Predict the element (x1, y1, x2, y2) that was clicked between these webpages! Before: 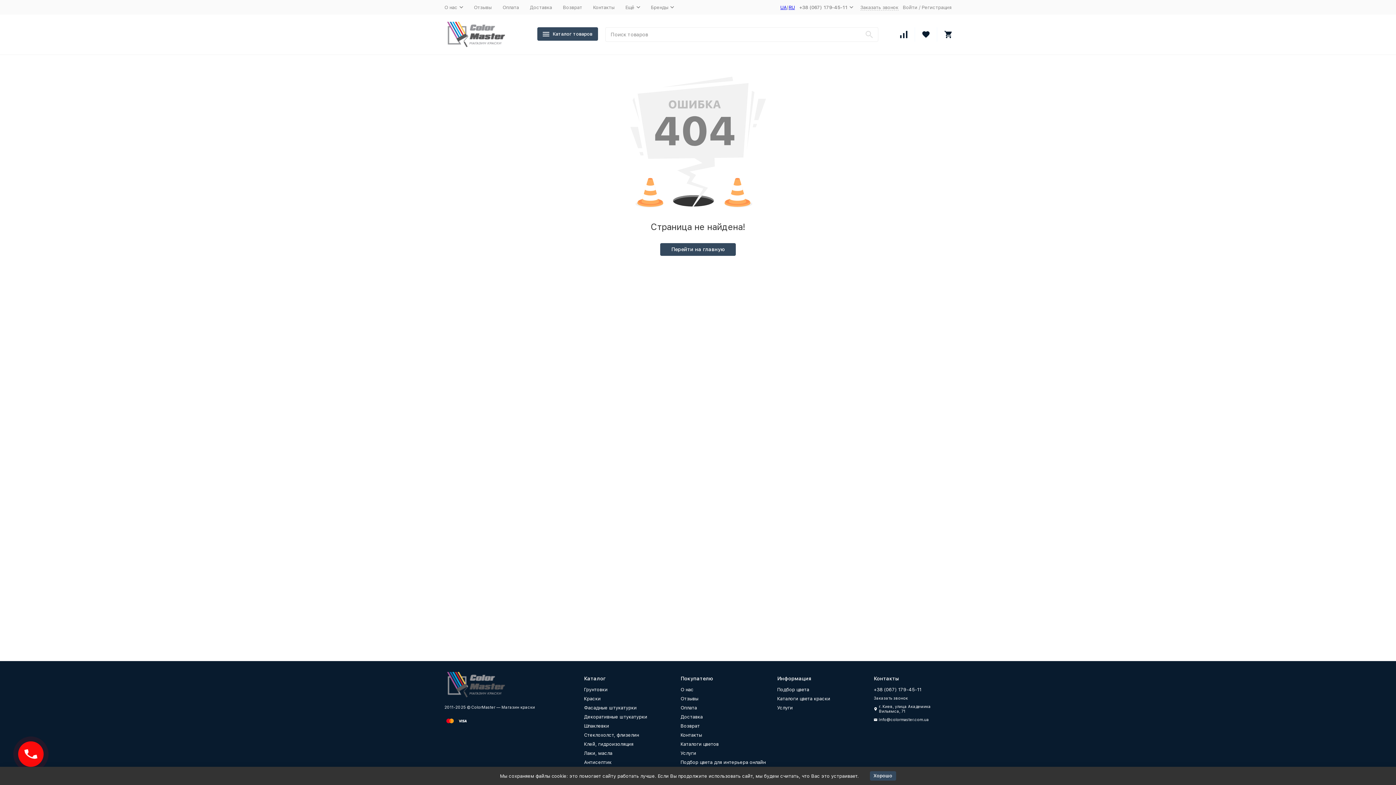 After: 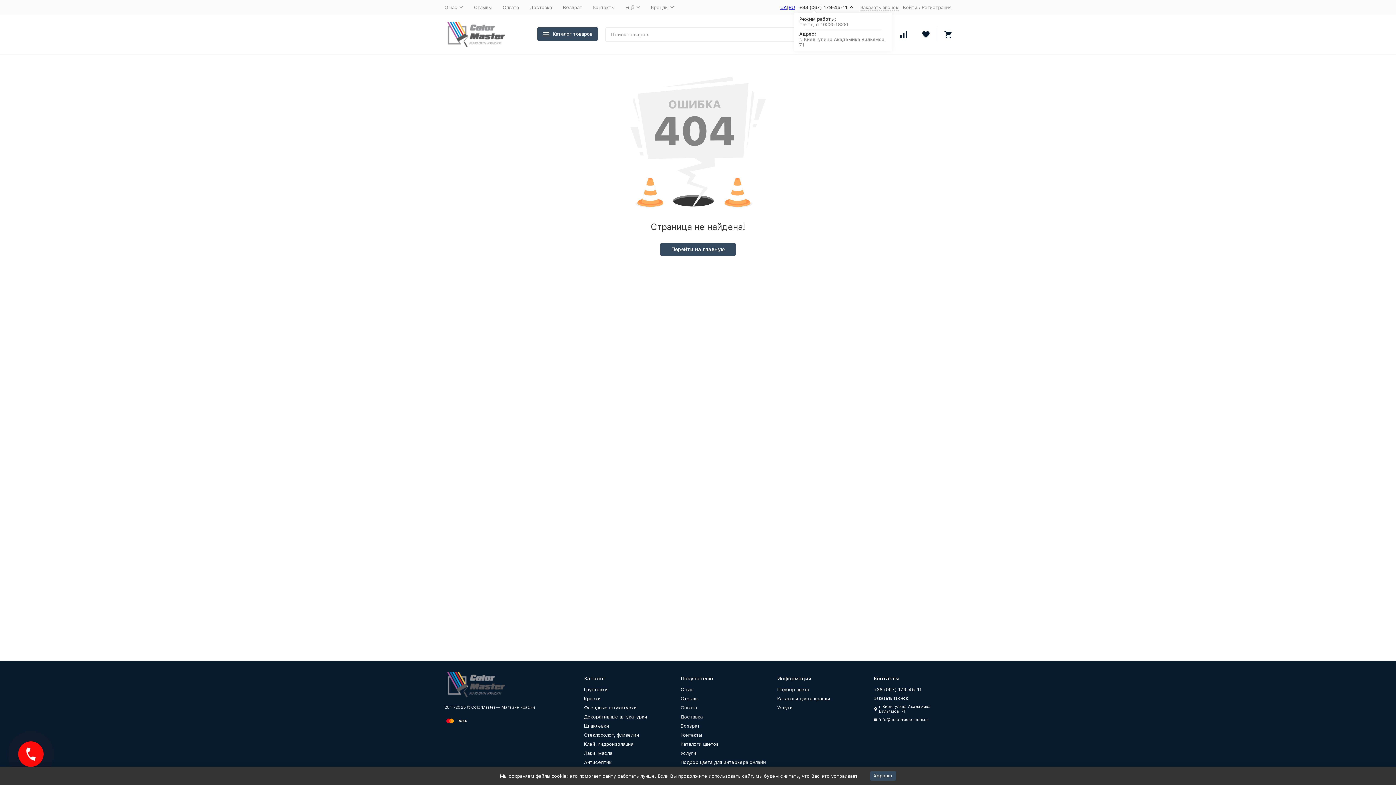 Action: bbox: (799, 4, 853, 10) label: +38 (067) 179-45-11